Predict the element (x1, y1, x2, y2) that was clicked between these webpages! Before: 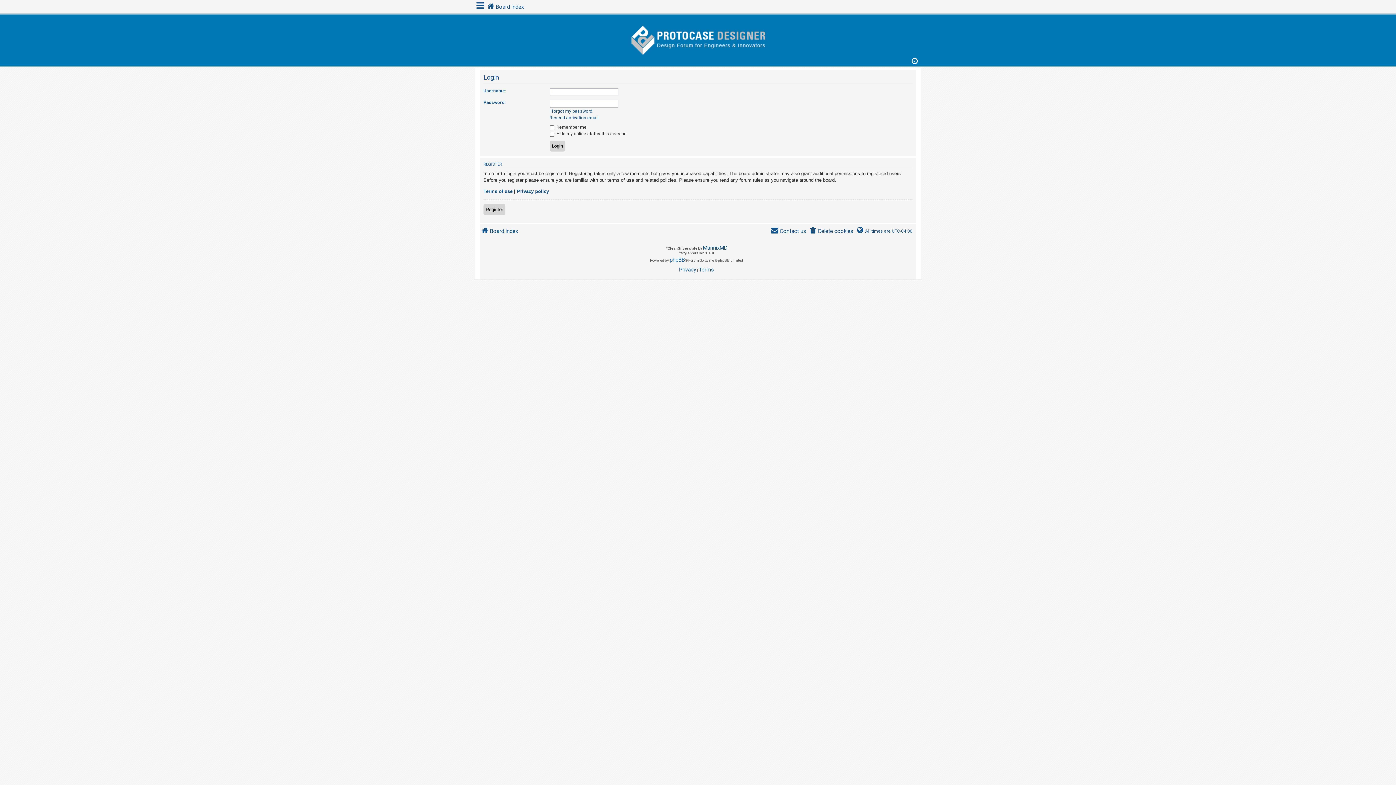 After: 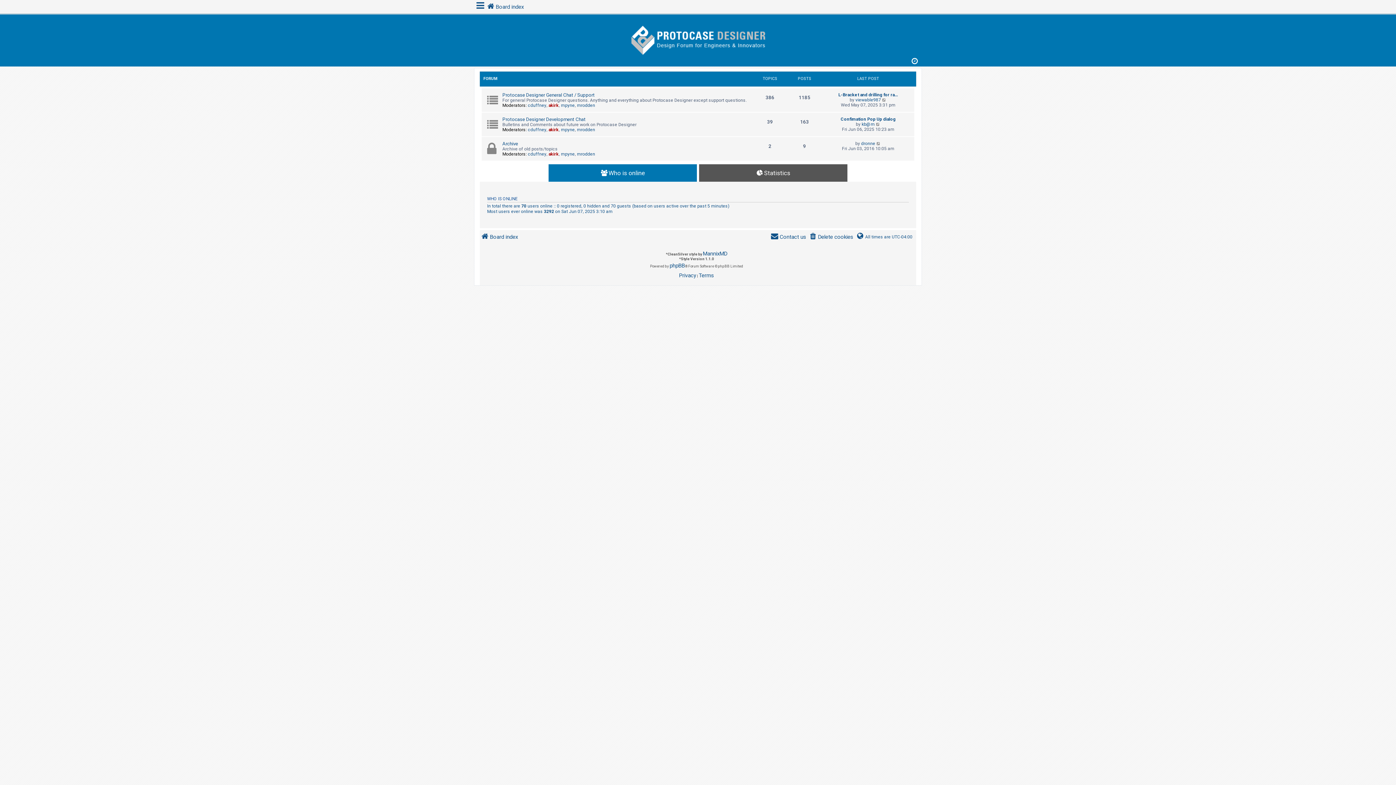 Action: label: Board index bbox: (480, 226, 518, 236)